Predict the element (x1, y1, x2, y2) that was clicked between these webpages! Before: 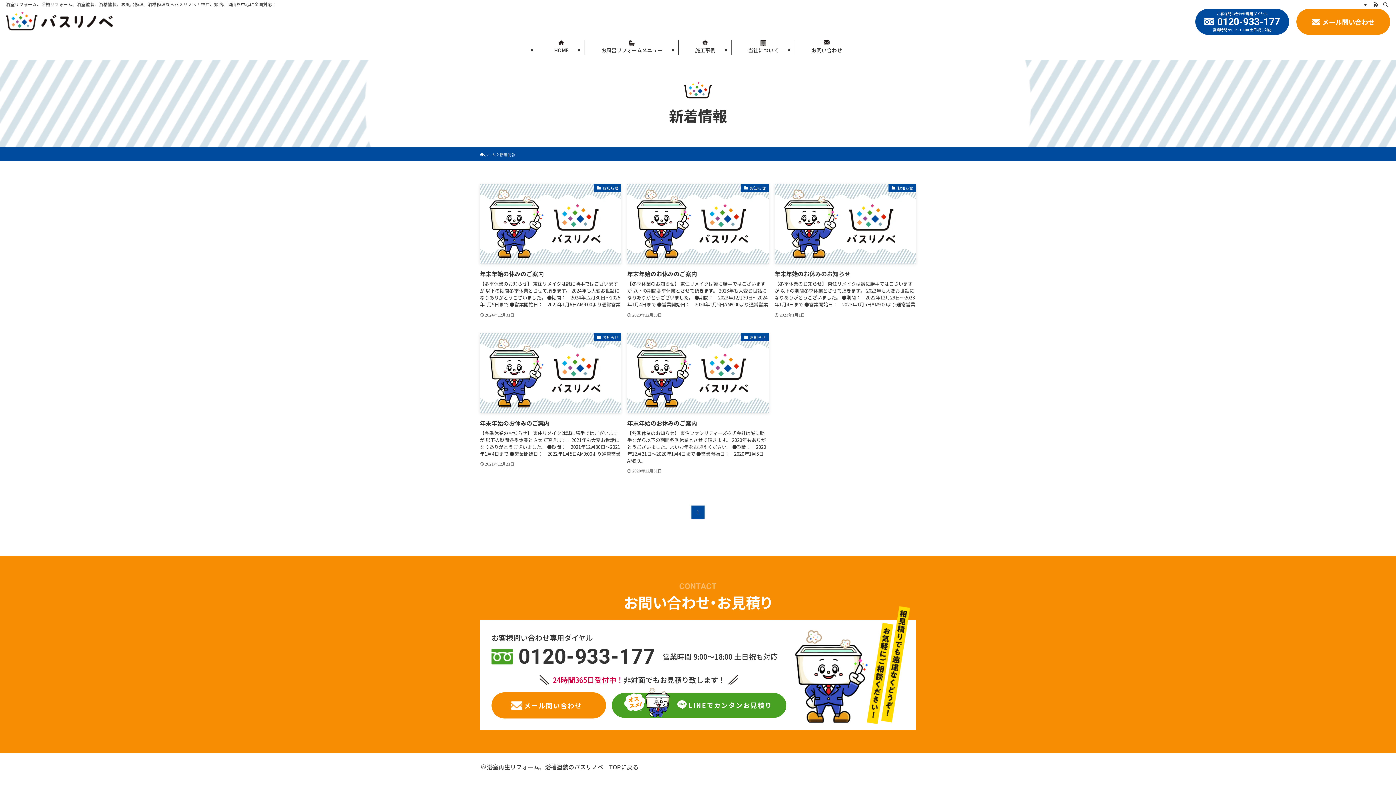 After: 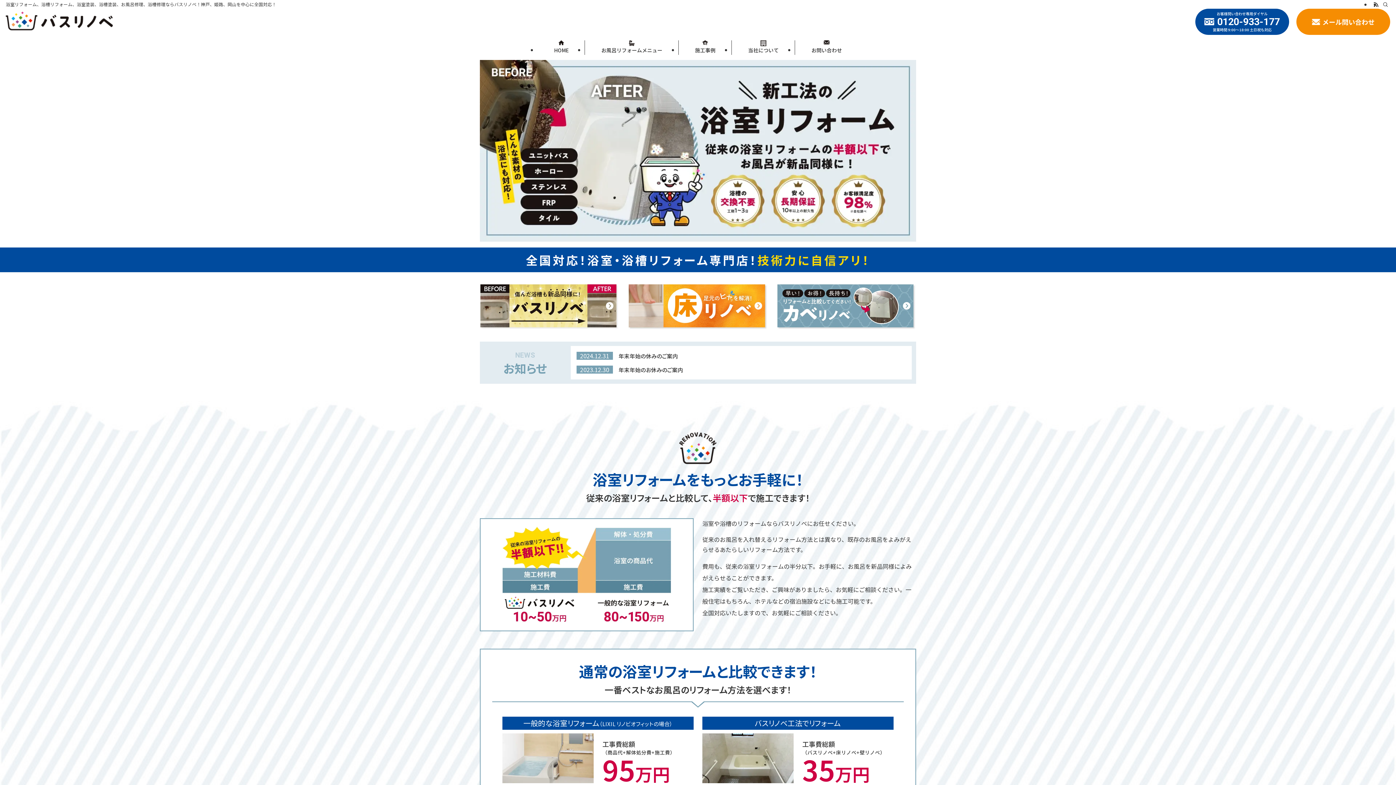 Action: bbox: (537, 40, 585, 60) label: HOME